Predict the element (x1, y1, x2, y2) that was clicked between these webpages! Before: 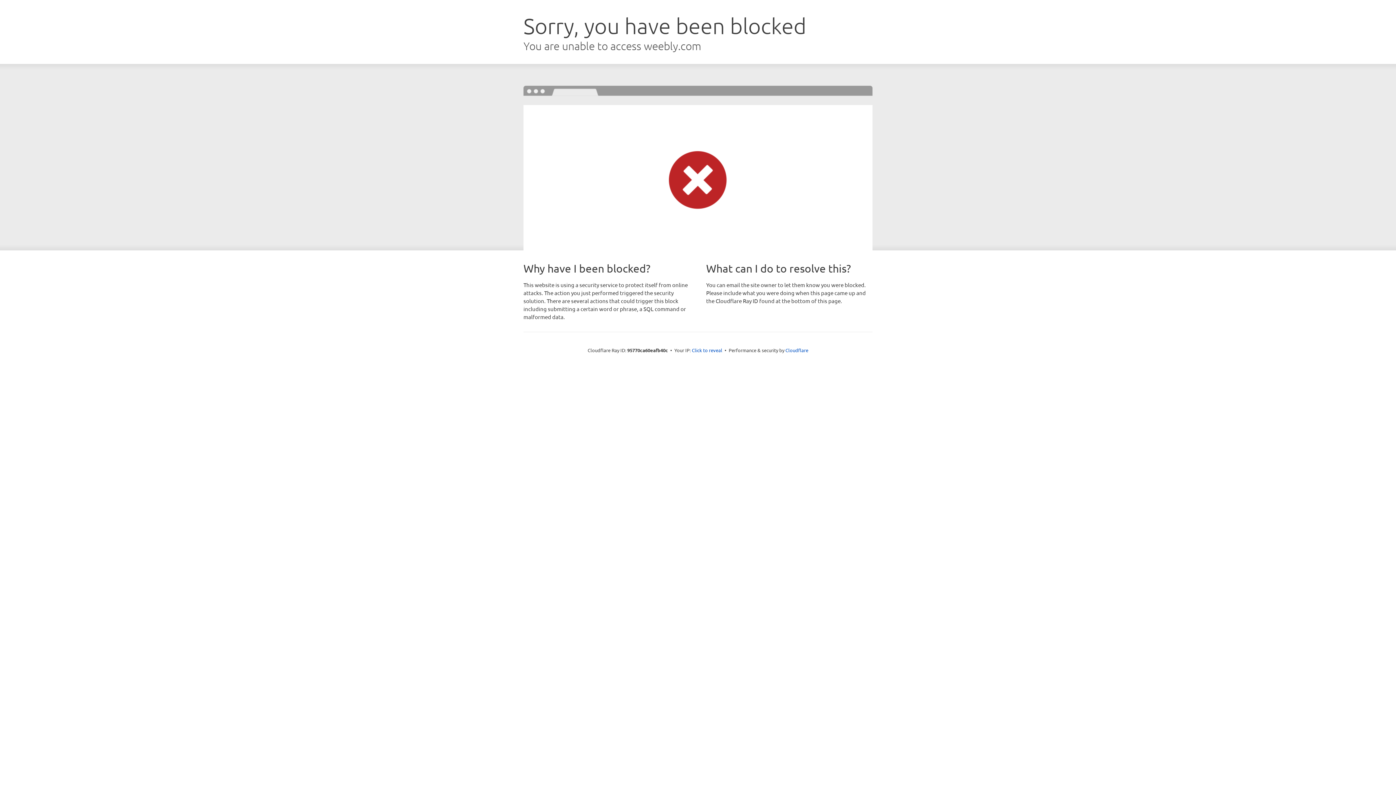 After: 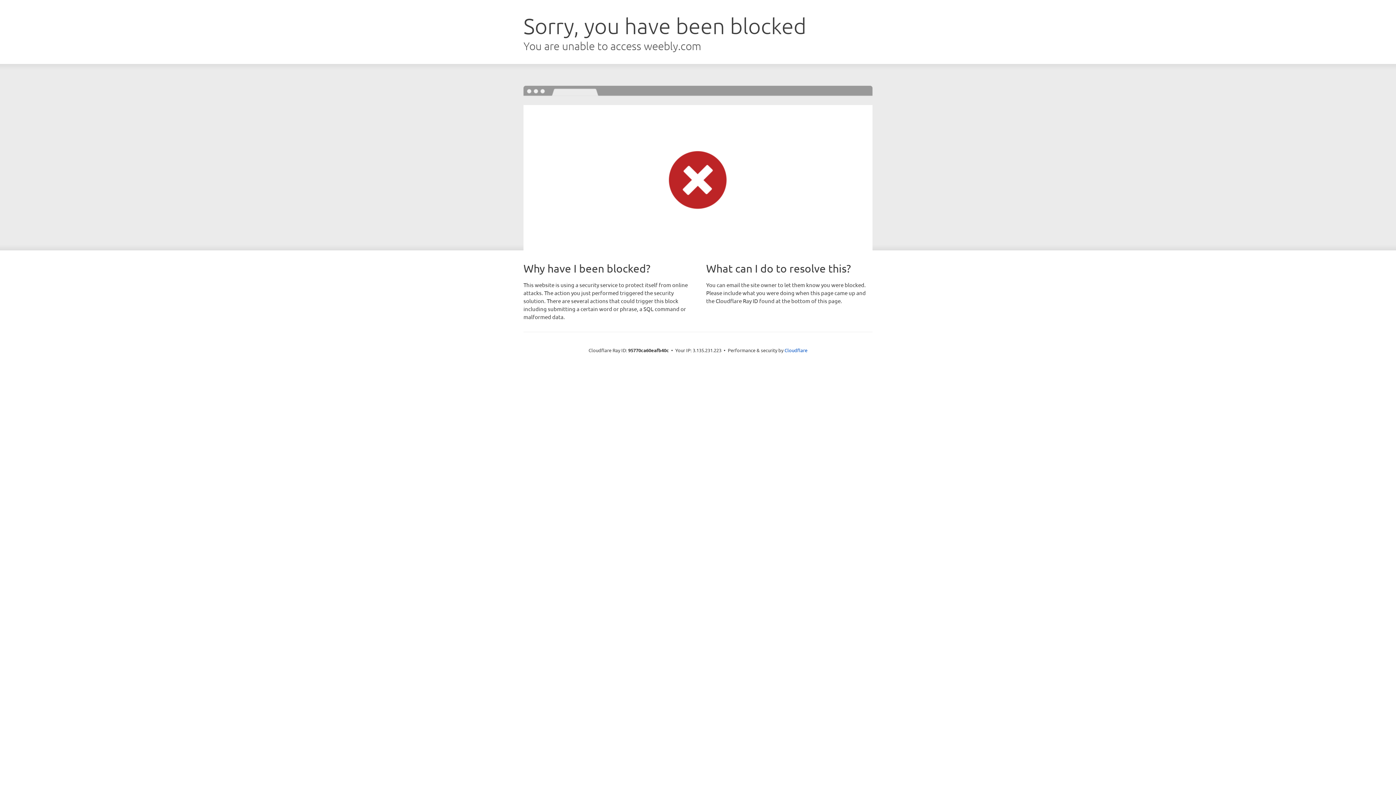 Action: bbox: (692, 346, 722, 353) label: Click to reveal